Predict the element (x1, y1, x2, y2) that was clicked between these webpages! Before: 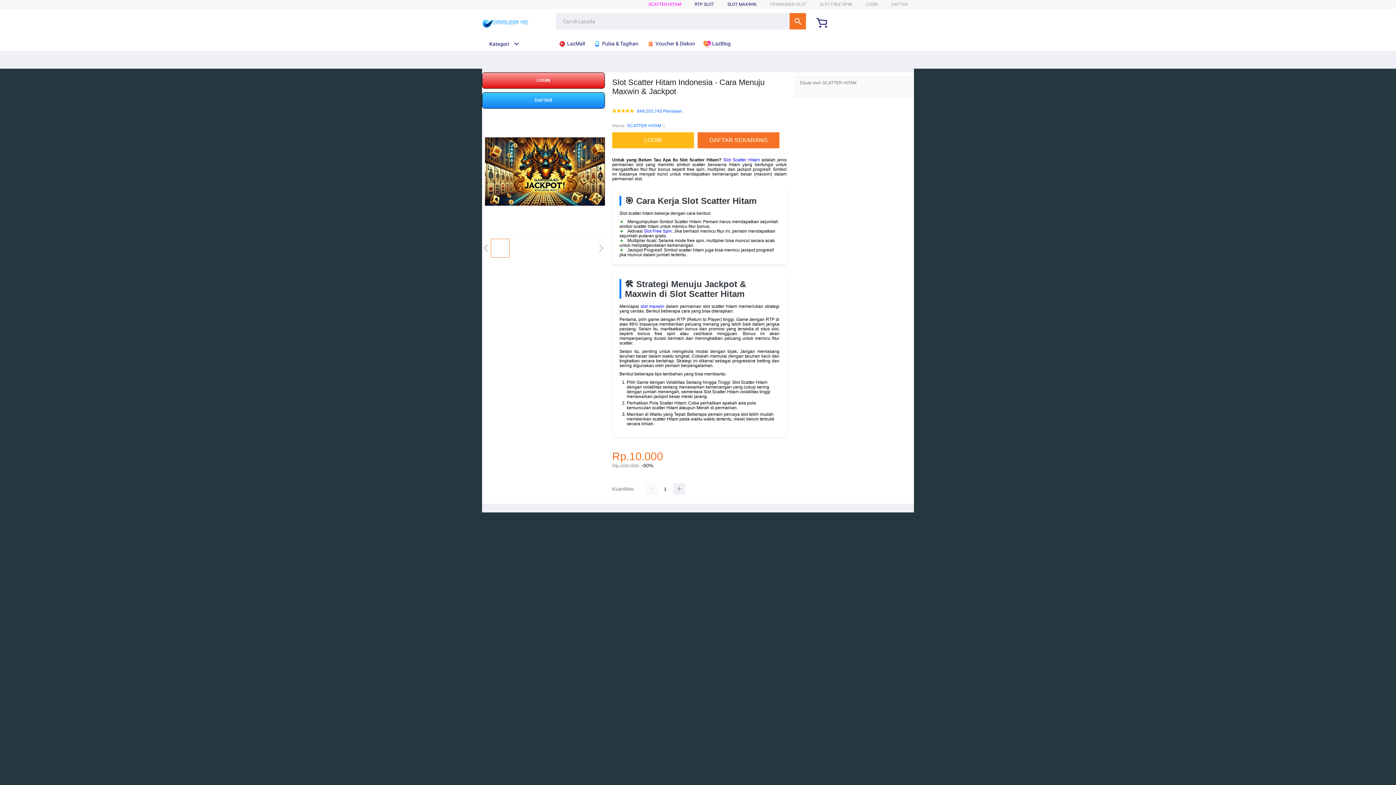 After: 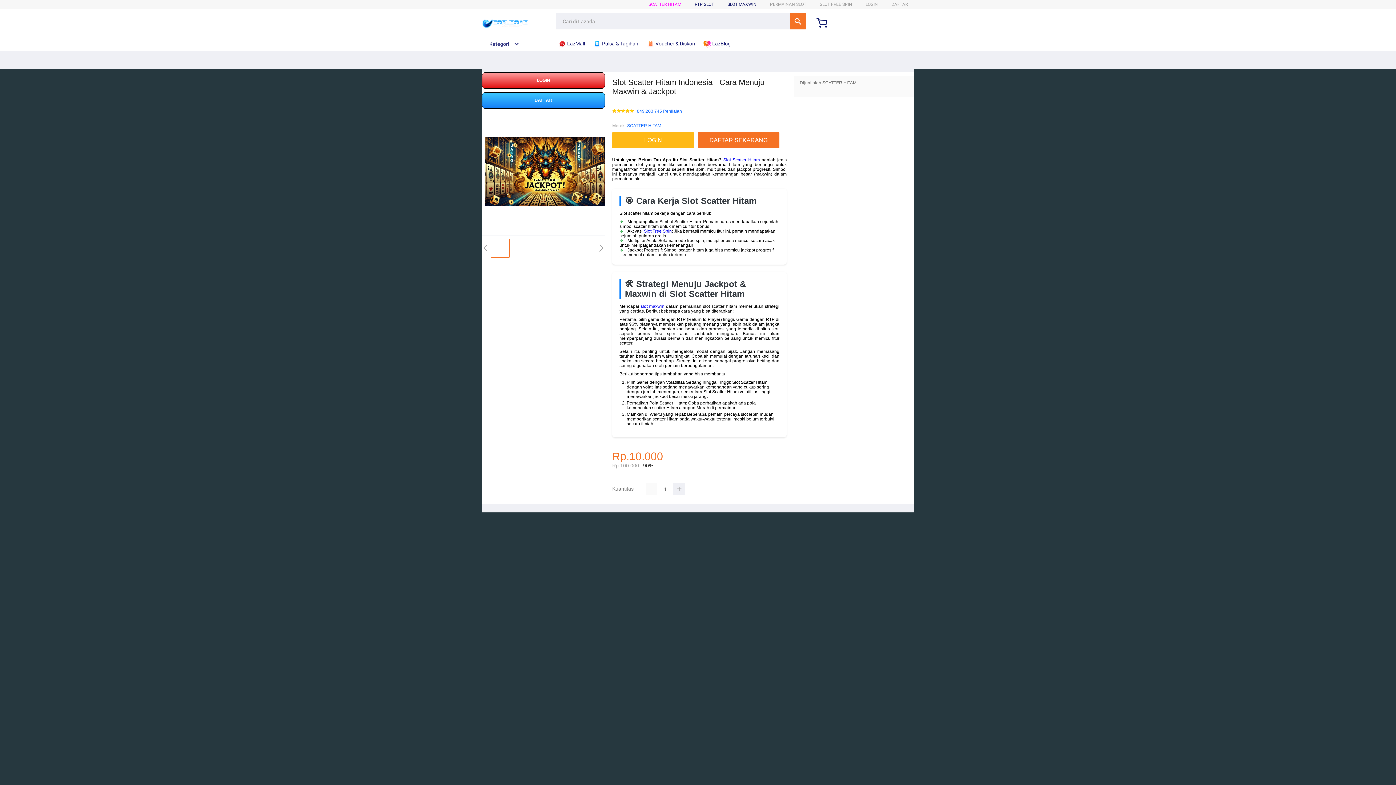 Action: bbox: (593, 36, 642, 50) label:  Pulsa & Tagihan